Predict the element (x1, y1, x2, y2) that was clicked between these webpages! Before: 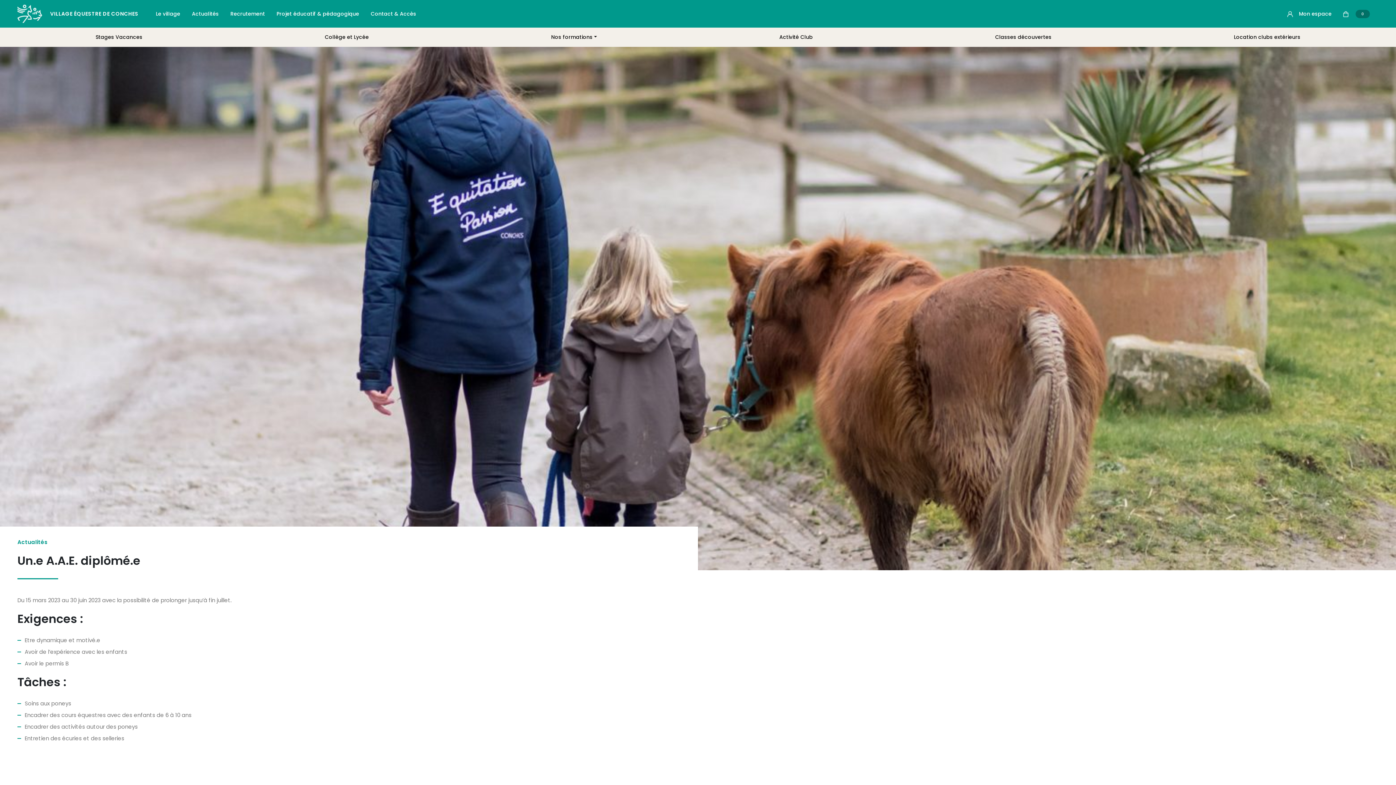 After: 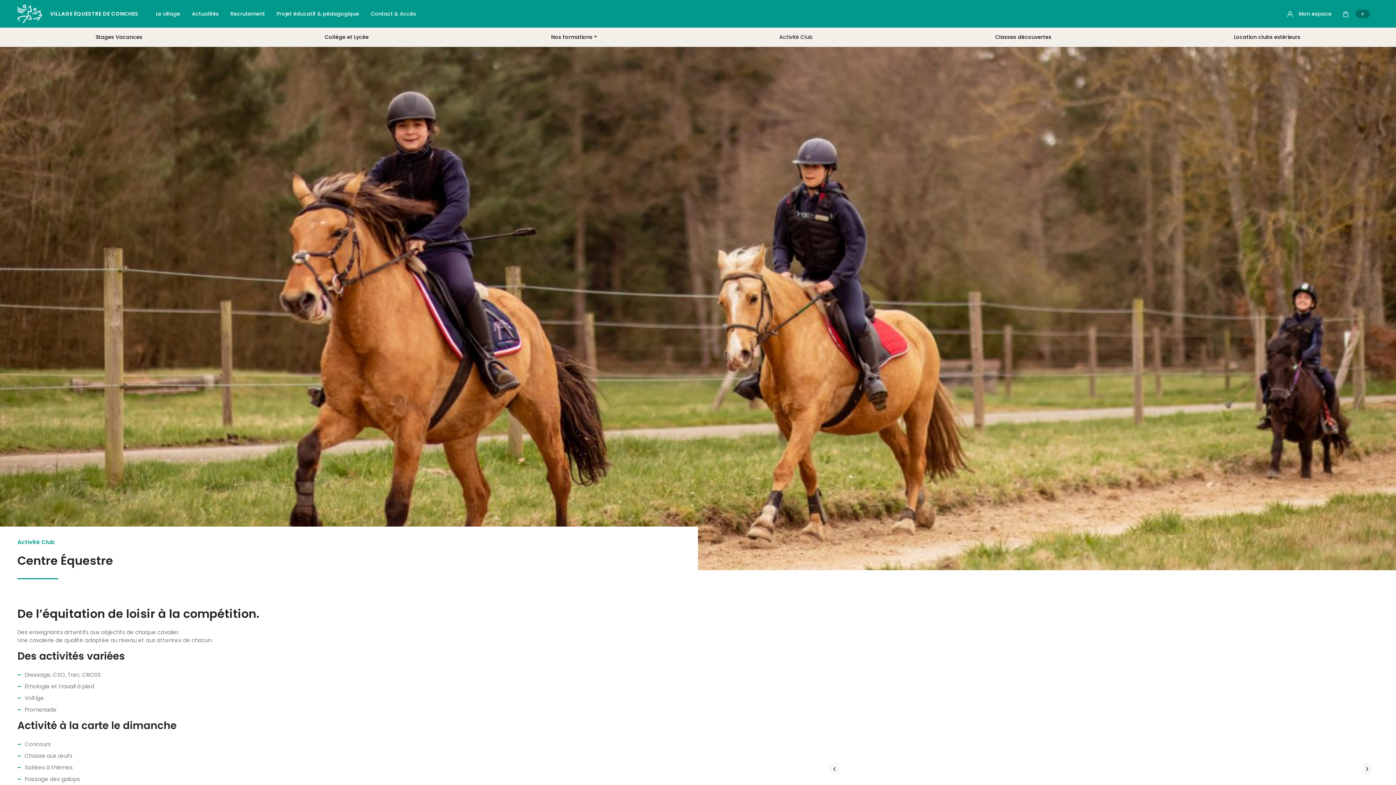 Action: label: Activité Club bbox: (779, 30, 813, 44)